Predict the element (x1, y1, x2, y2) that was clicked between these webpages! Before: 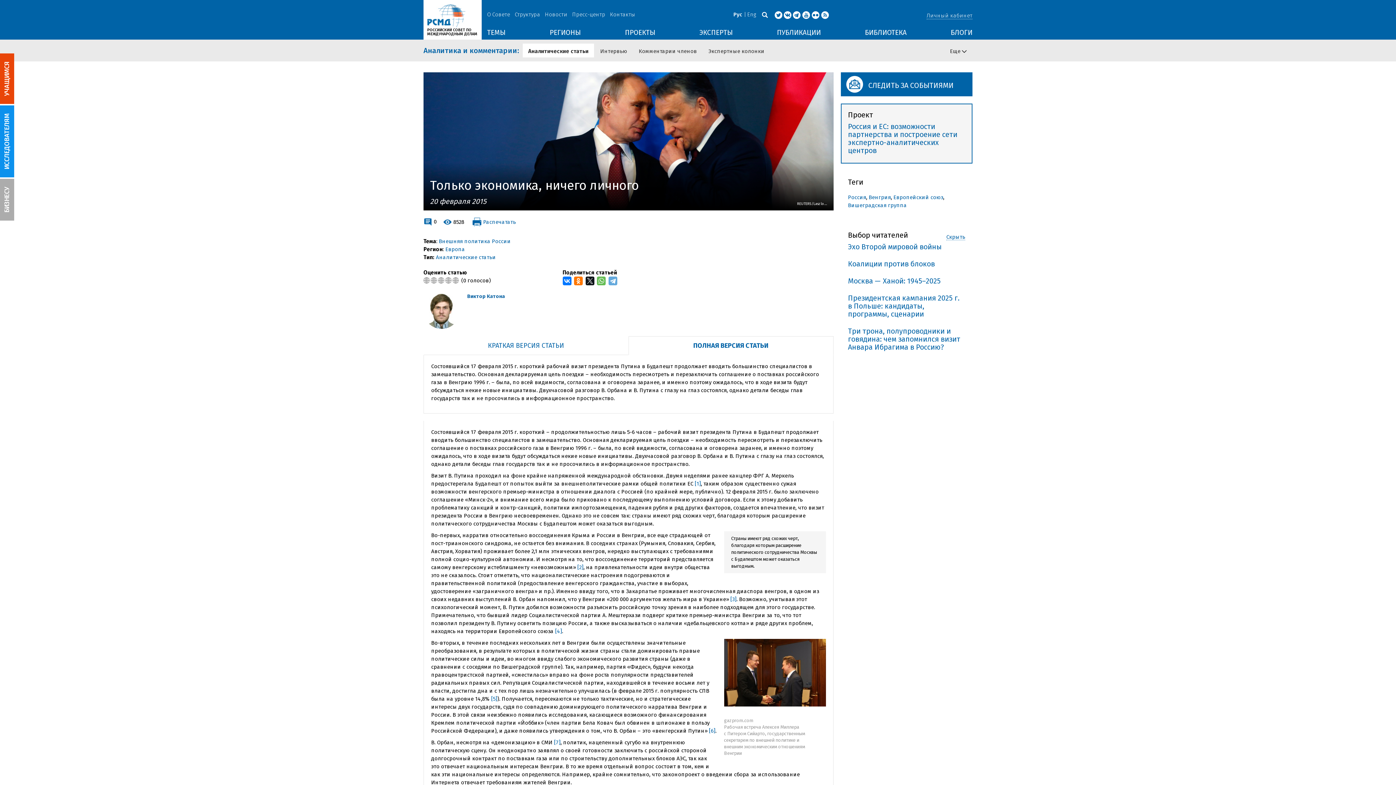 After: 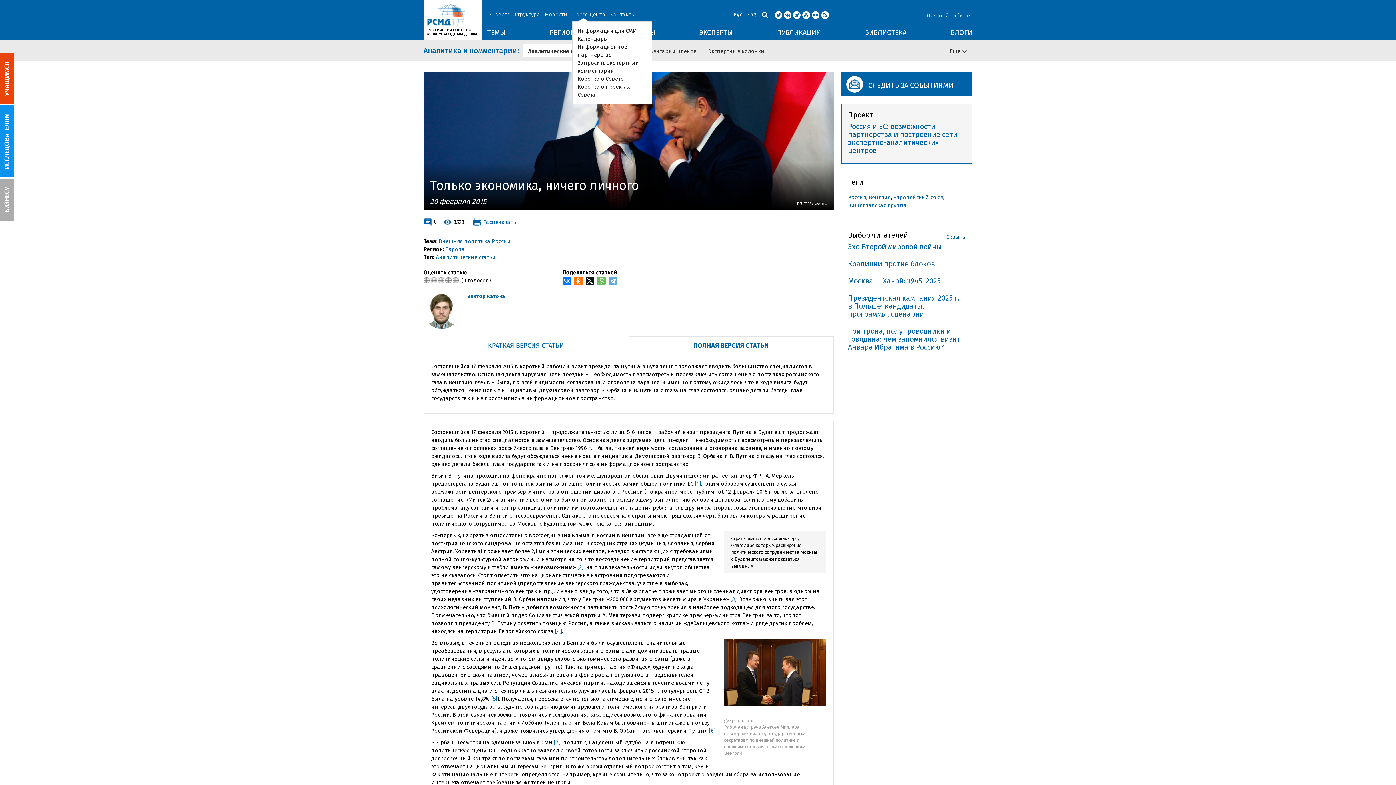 Action: bbox: (572, 11, 605, 17) label: Пресс-центр